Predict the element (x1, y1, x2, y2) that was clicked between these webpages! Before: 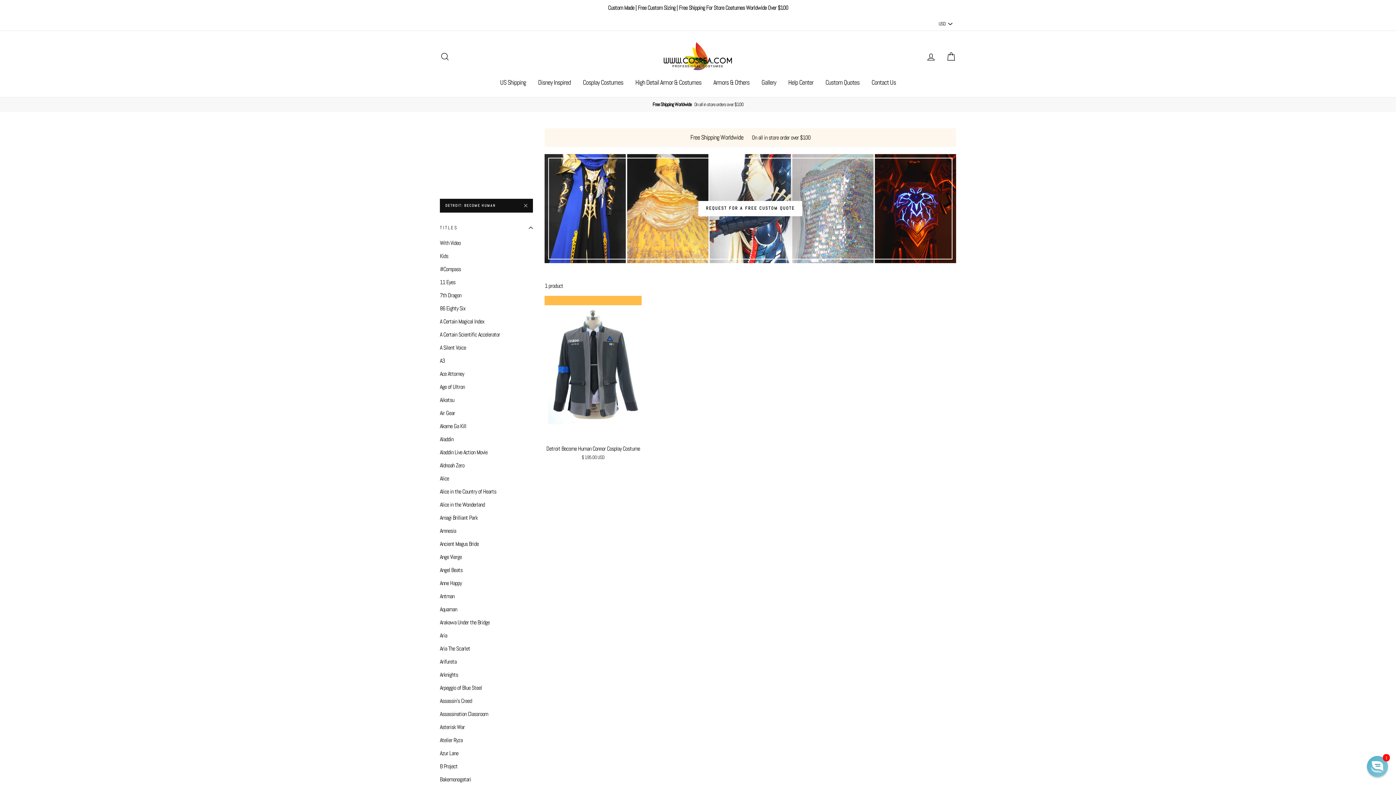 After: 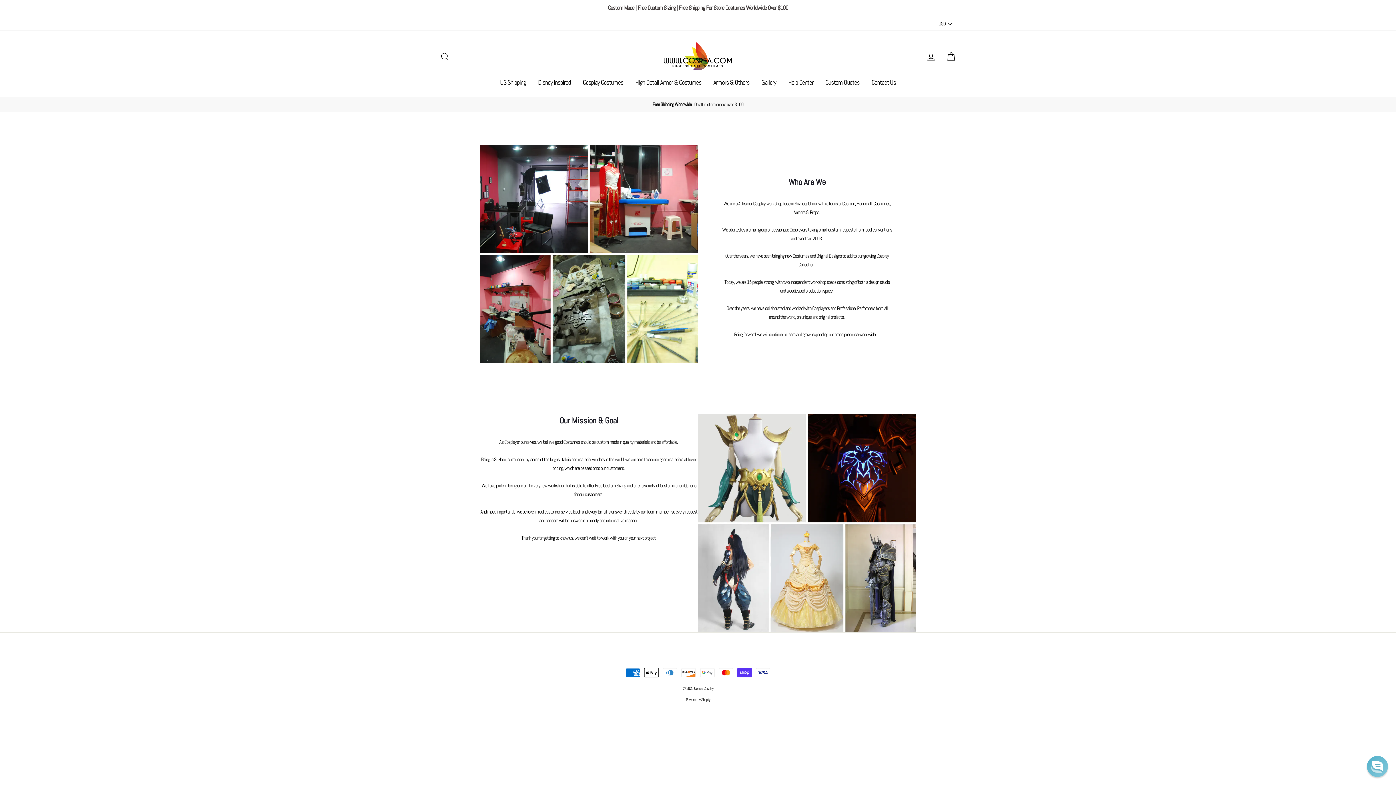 Action: label: Help Center bbox: (782, 74, 819, 89)